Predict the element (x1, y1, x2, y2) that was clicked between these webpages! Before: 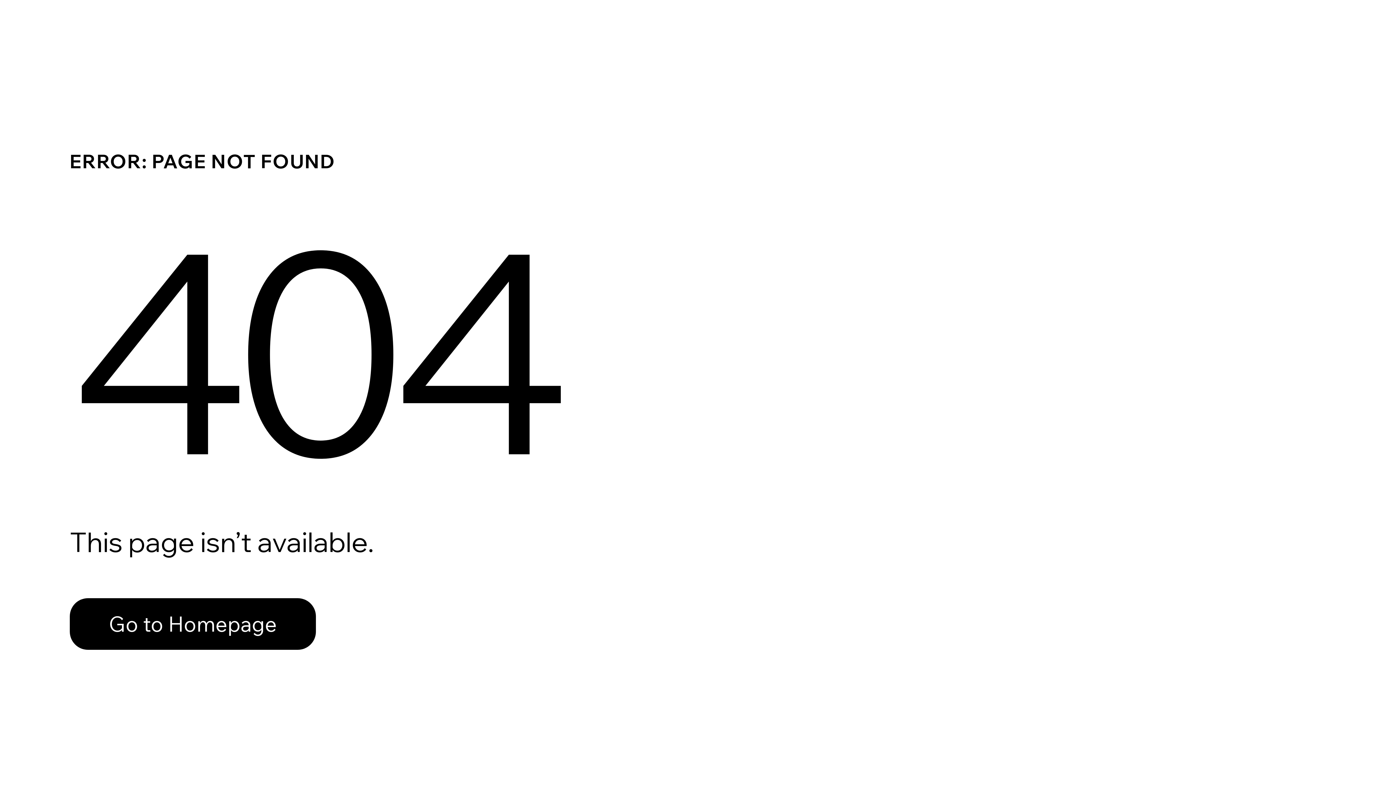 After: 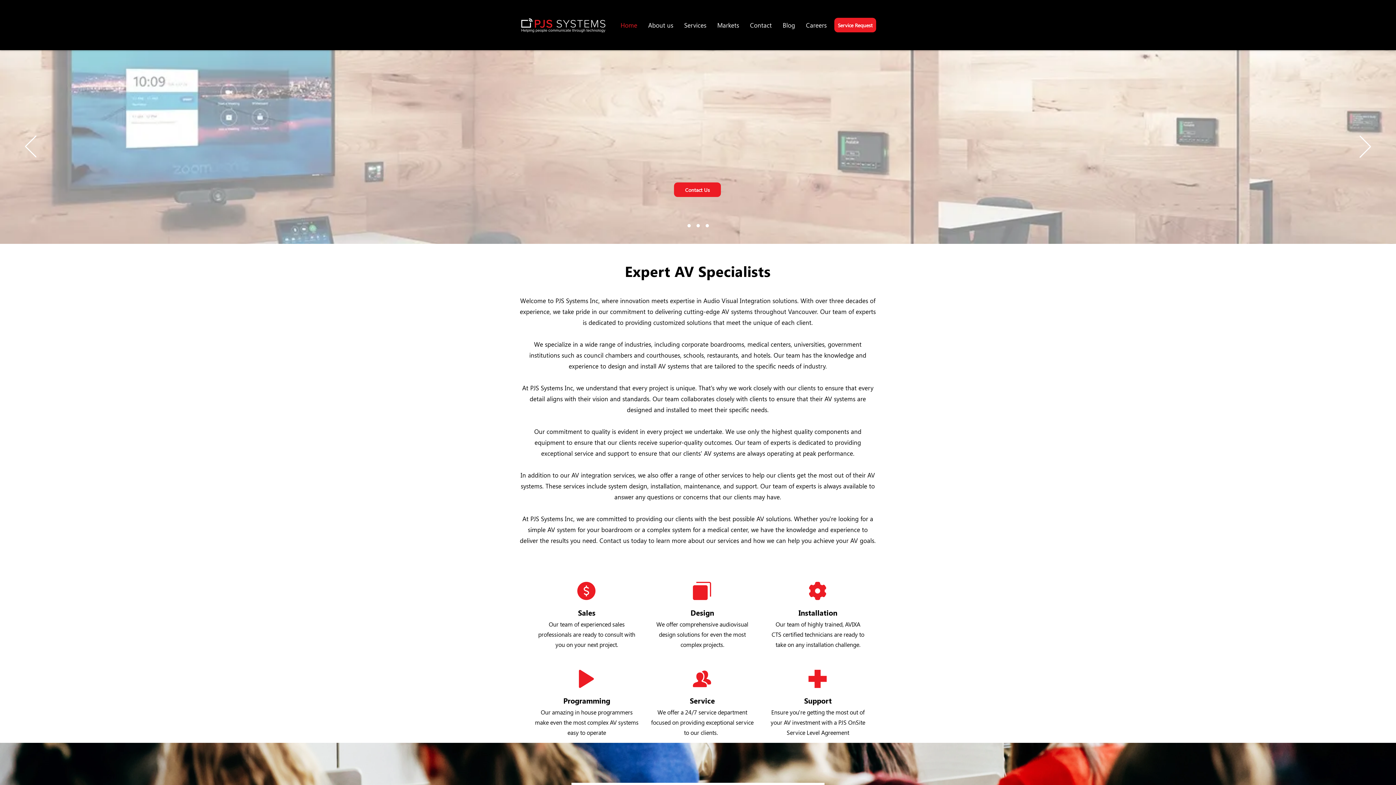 Action: bbox: (69, 582, 768, 659) label: Go to Homepage